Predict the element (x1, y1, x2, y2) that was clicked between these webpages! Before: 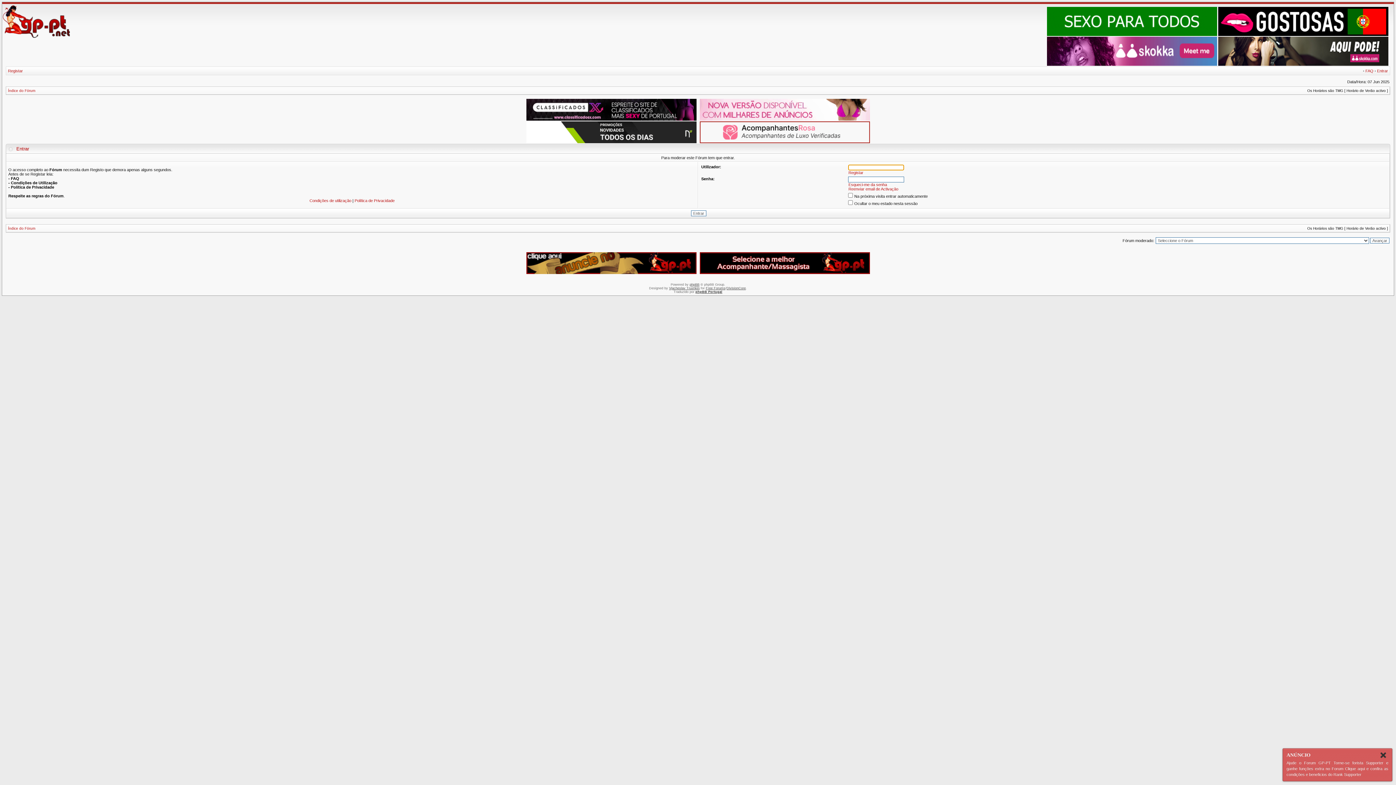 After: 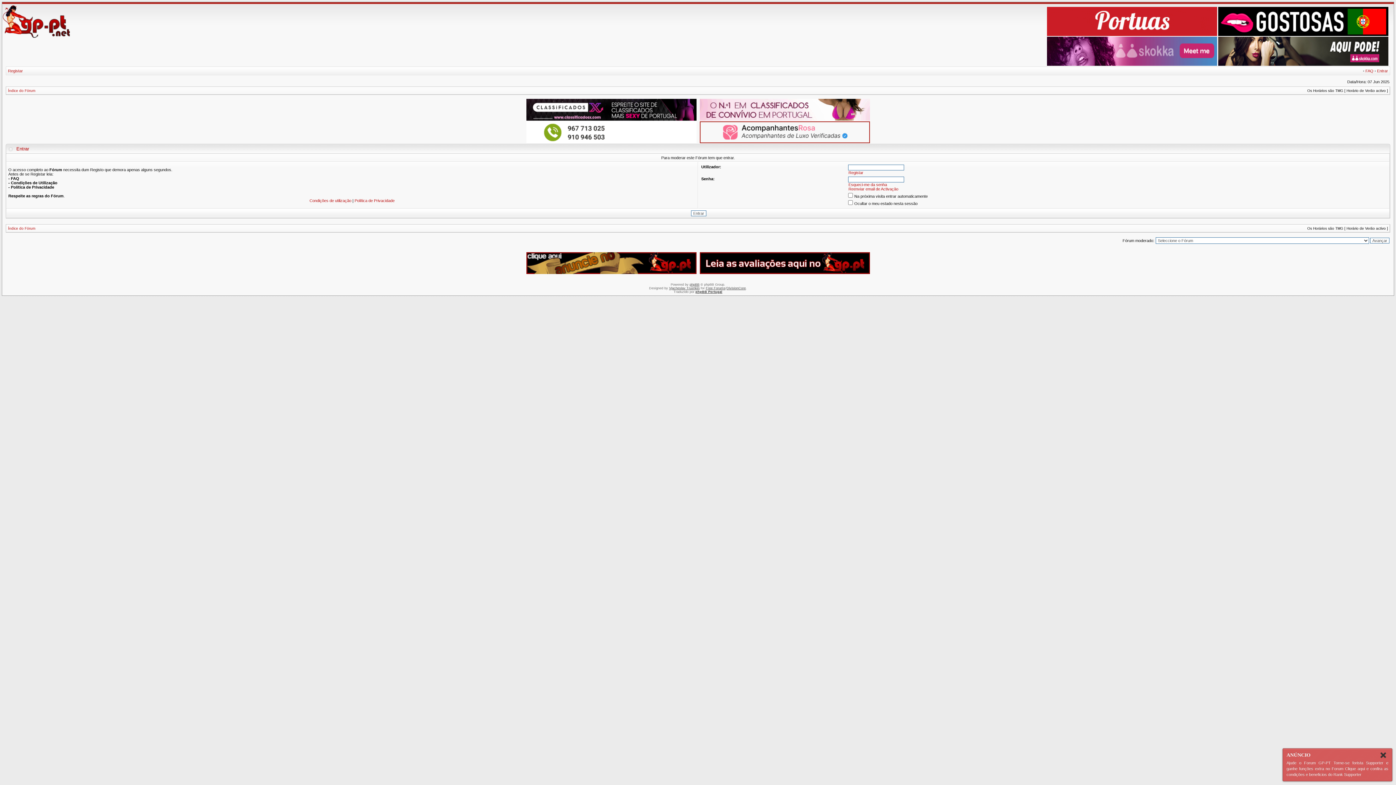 Action: bbox: (526, 270, 696, 274)